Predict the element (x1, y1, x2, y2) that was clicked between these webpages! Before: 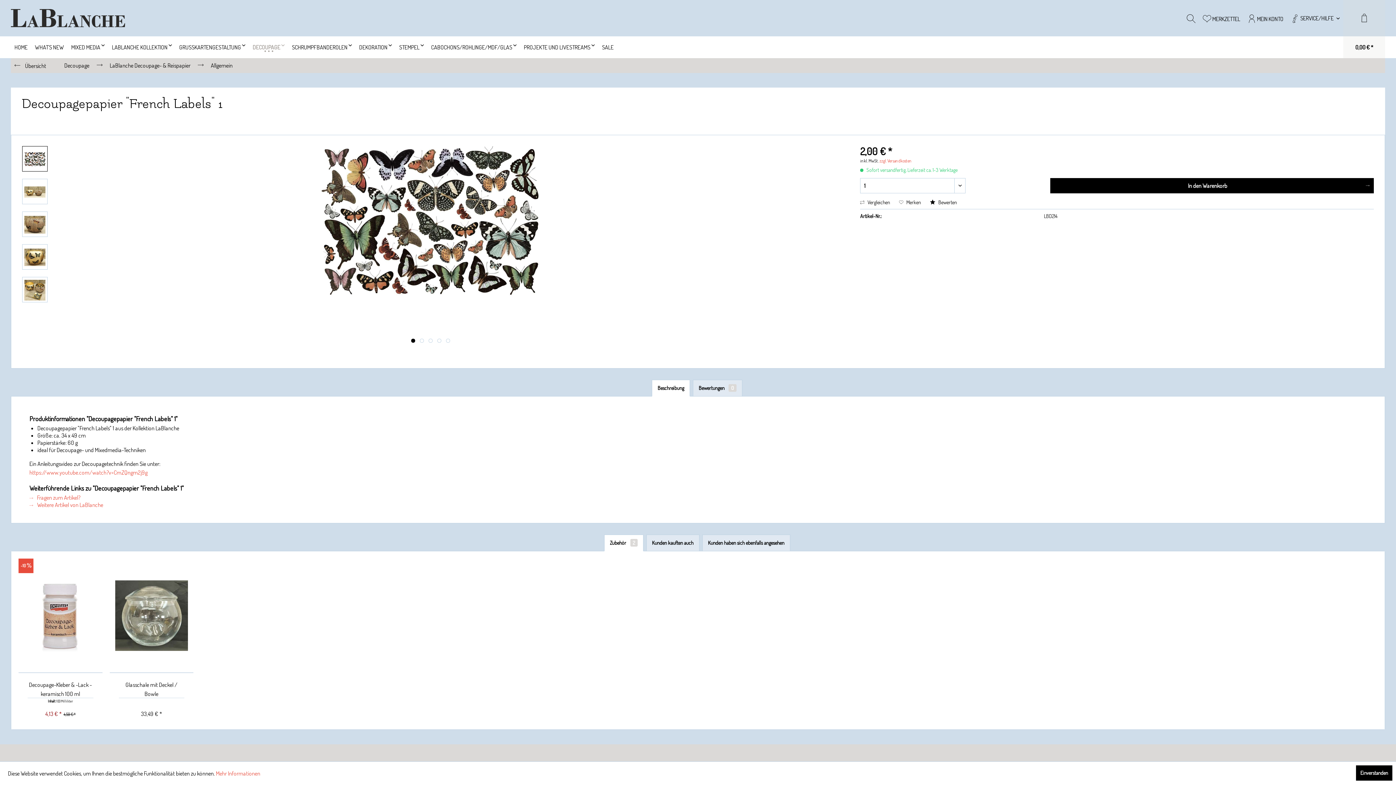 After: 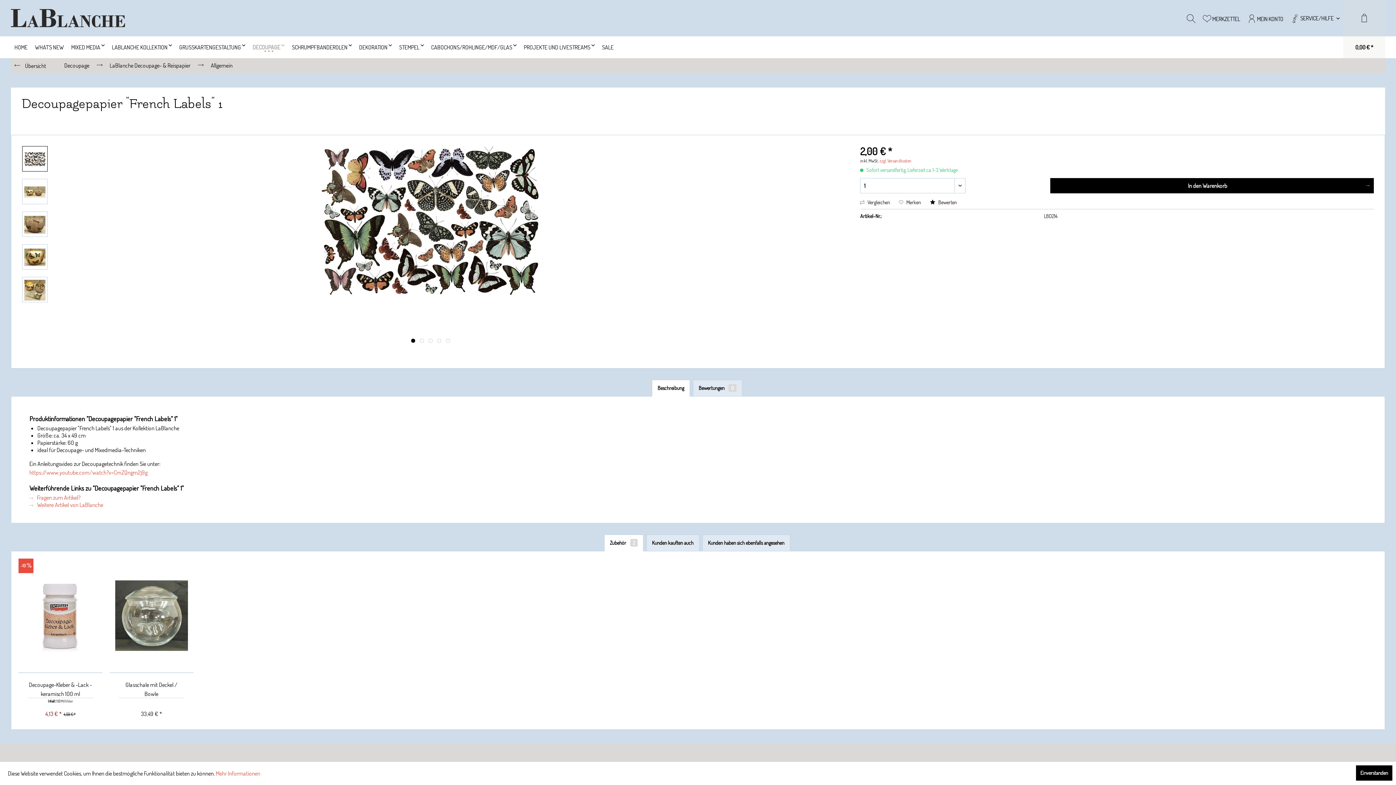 Action: bbox: (411, 338, 415, 342) label:  